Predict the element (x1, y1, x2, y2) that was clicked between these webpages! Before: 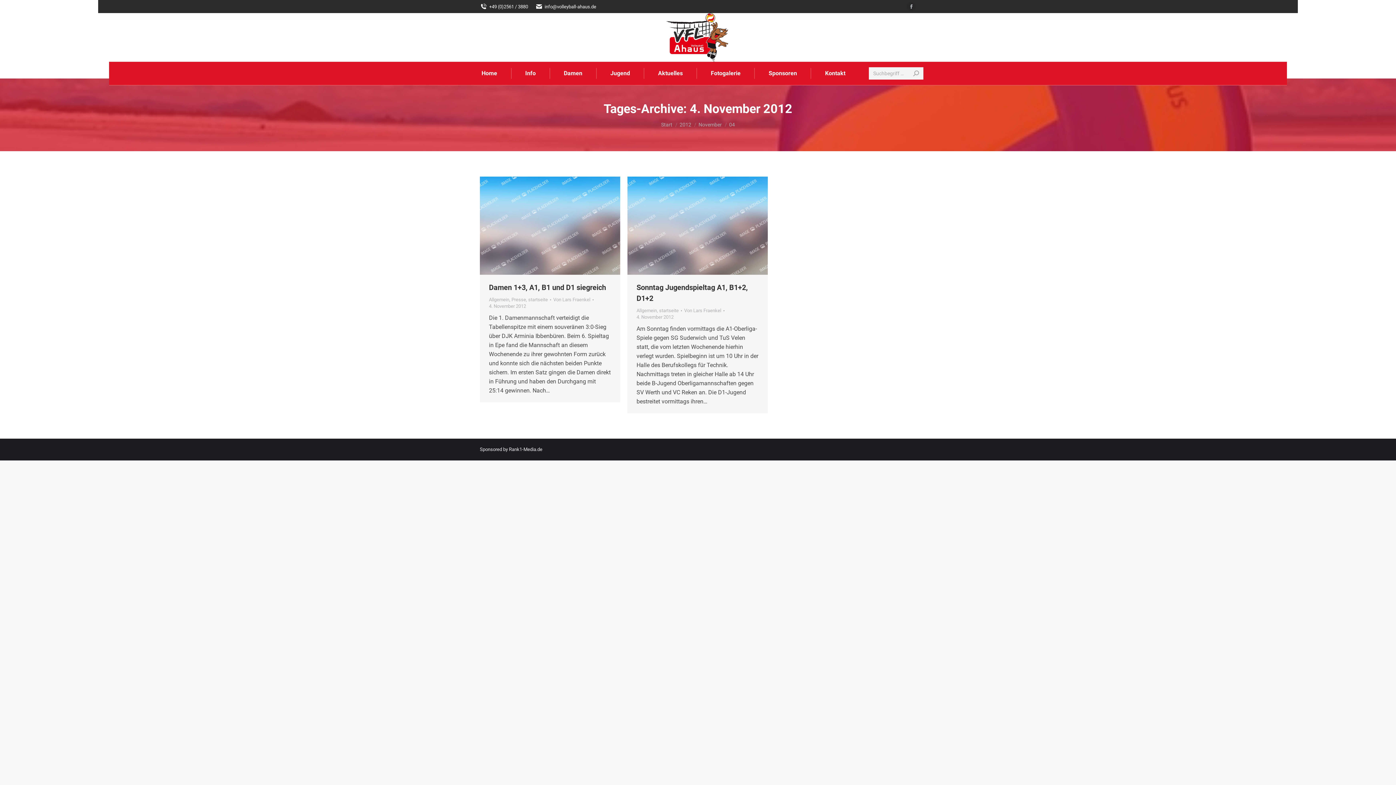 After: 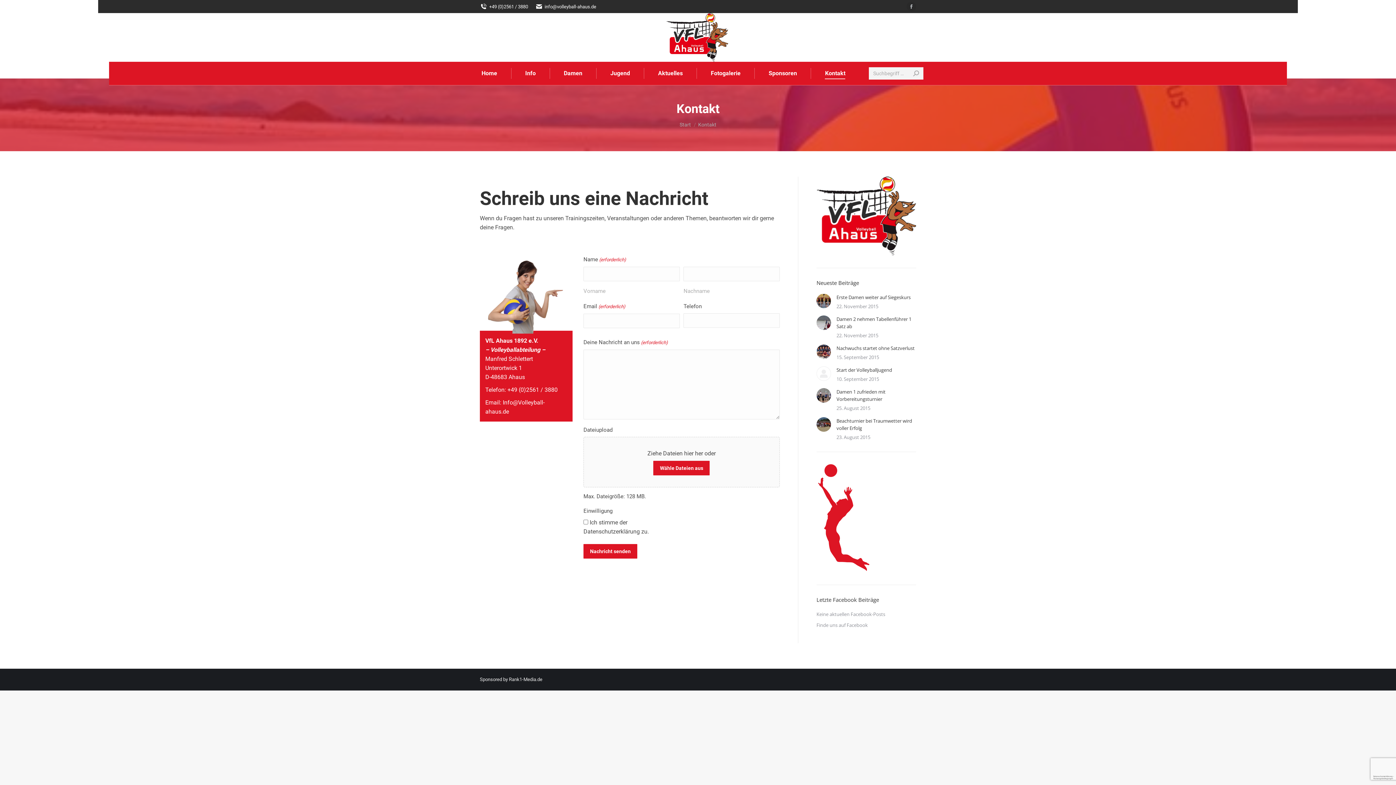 Action: bbox: (816, 68, 854, 78) label: Kontakt